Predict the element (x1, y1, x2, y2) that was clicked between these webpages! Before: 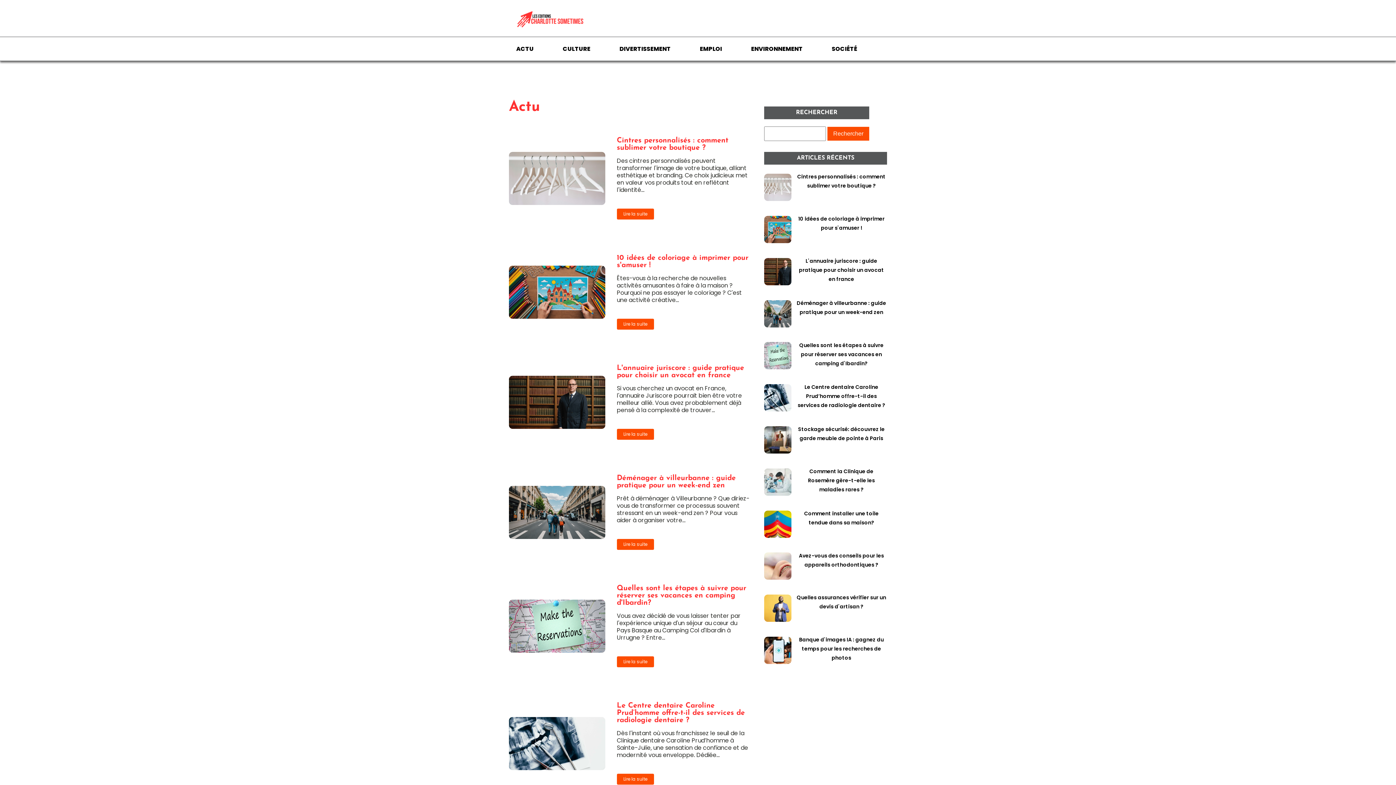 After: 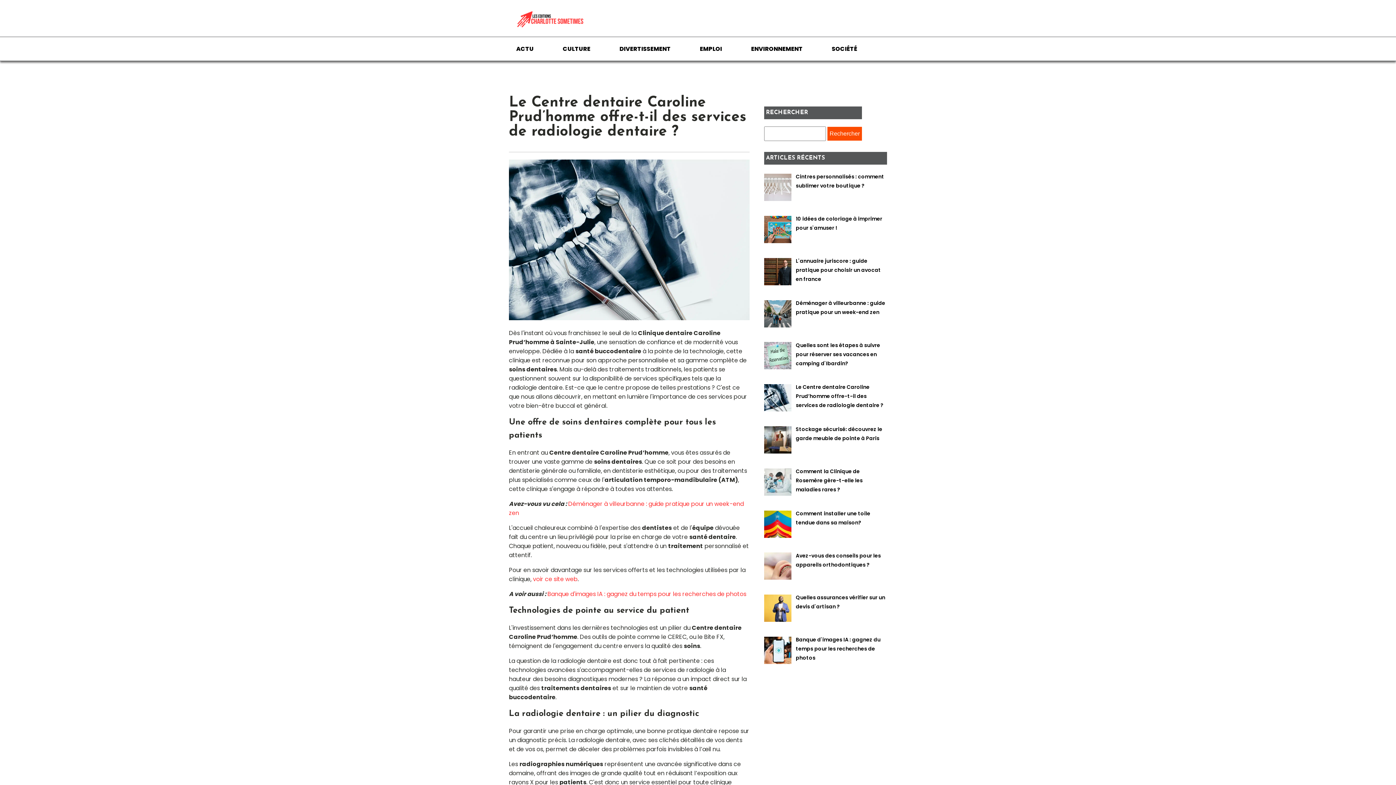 Action: bbox: (509, 717, 605, 770)